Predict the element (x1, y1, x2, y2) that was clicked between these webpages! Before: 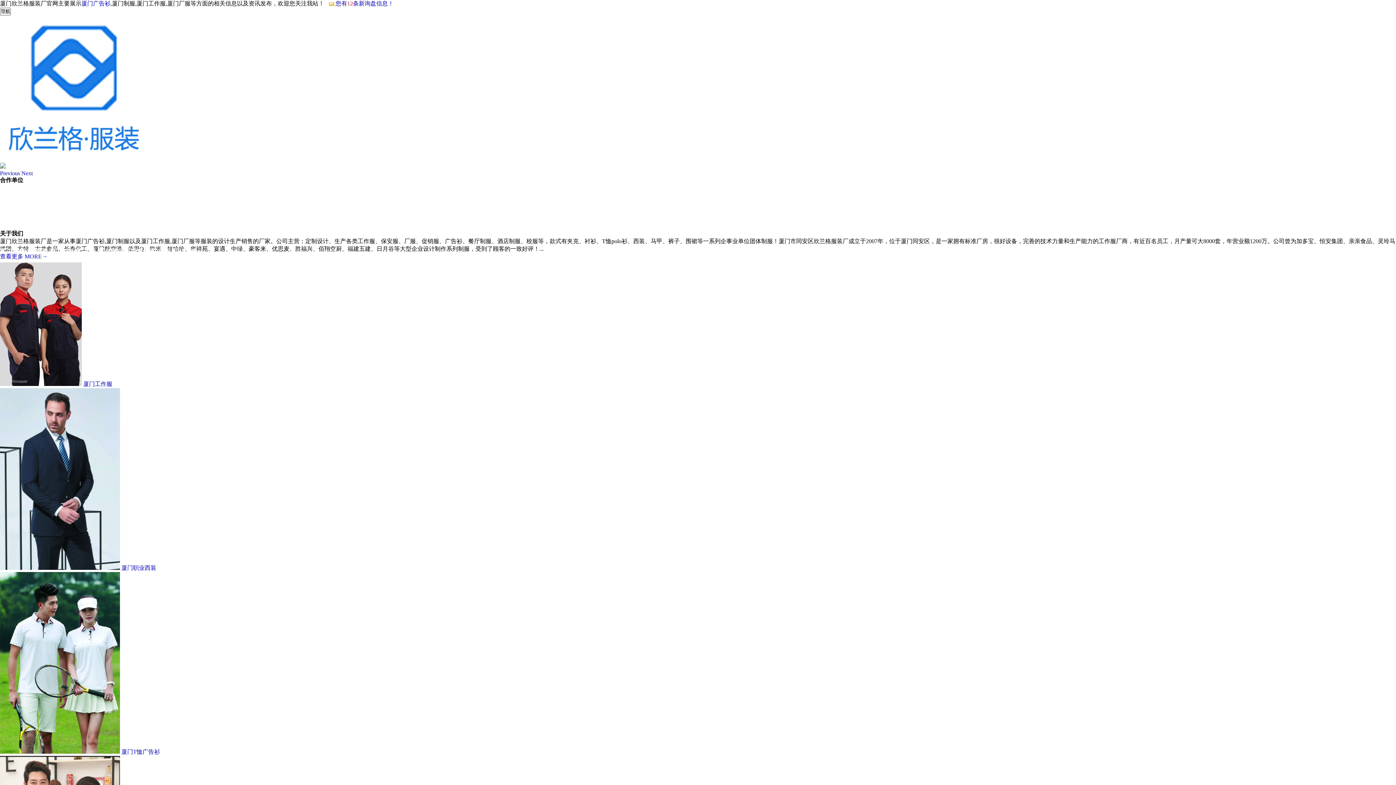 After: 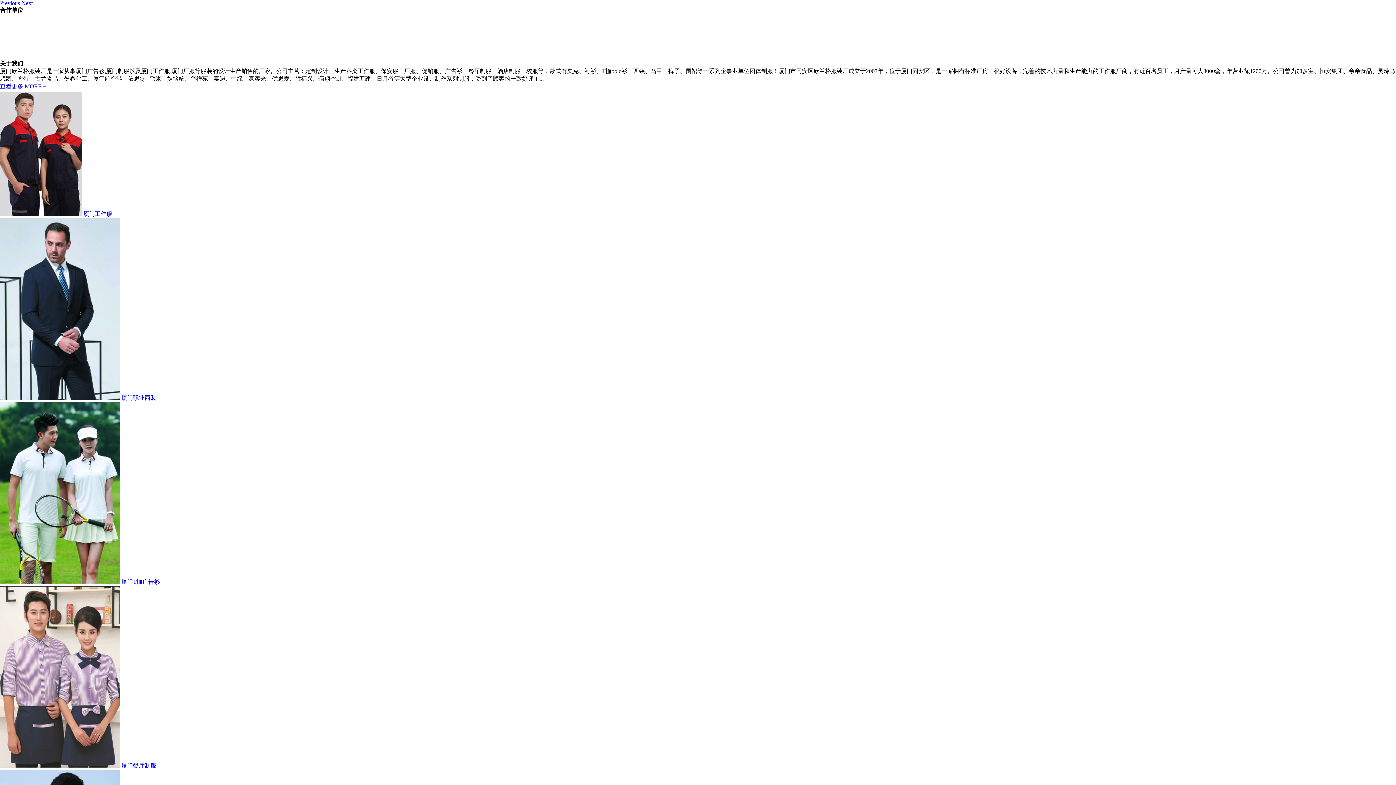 Action: bbox: (0, 170, 21, 176) label: Previous 